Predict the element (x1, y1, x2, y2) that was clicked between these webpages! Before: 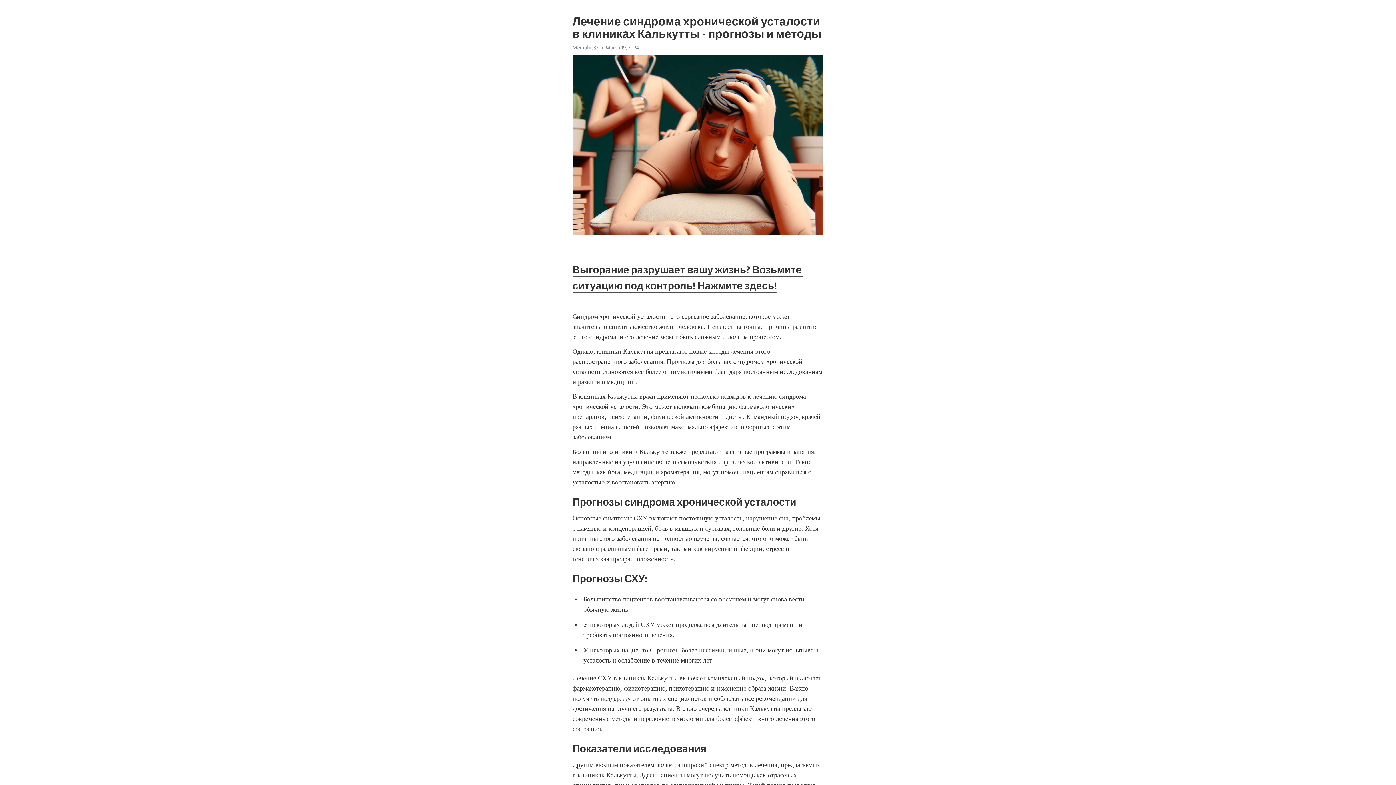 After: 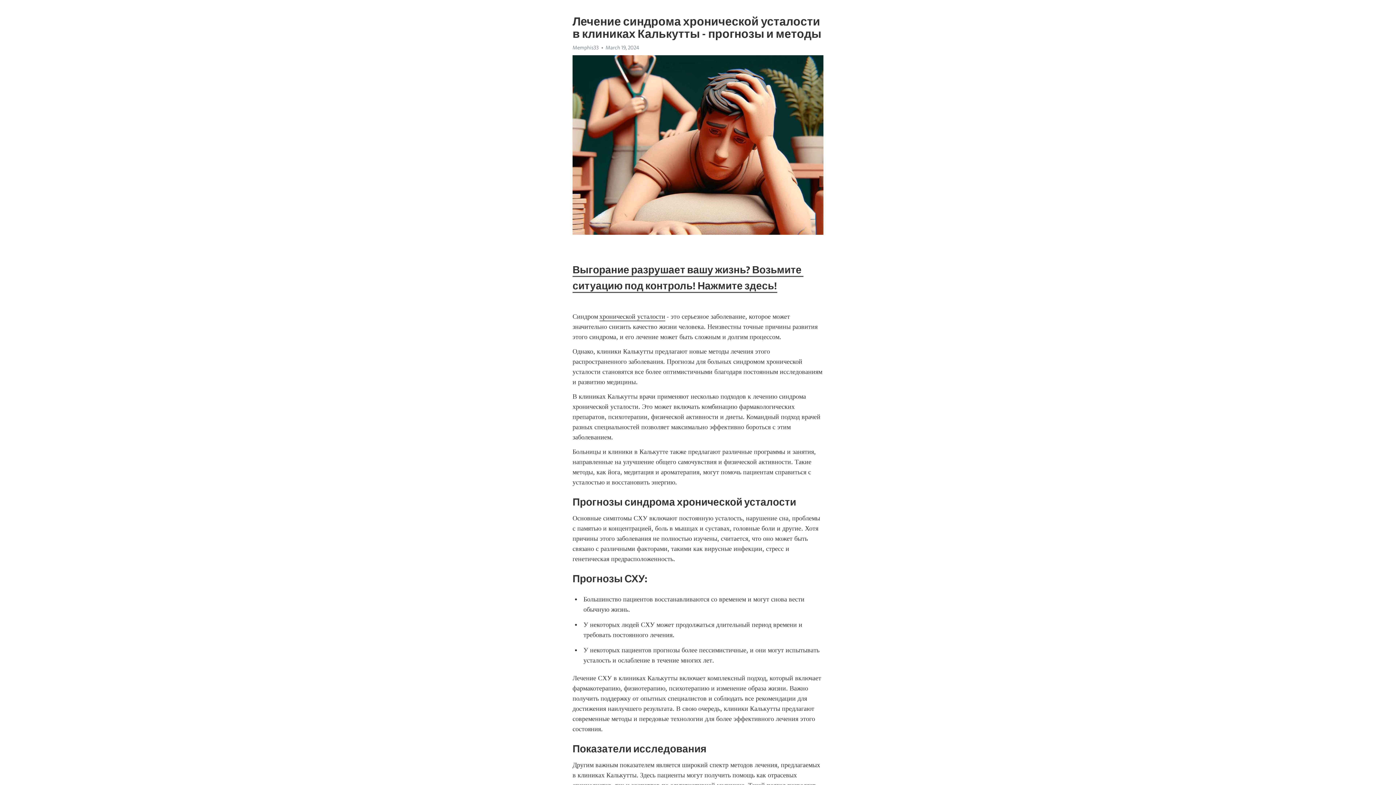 Action: bbox: (599, 312, 665, 321) label: хронической усталости